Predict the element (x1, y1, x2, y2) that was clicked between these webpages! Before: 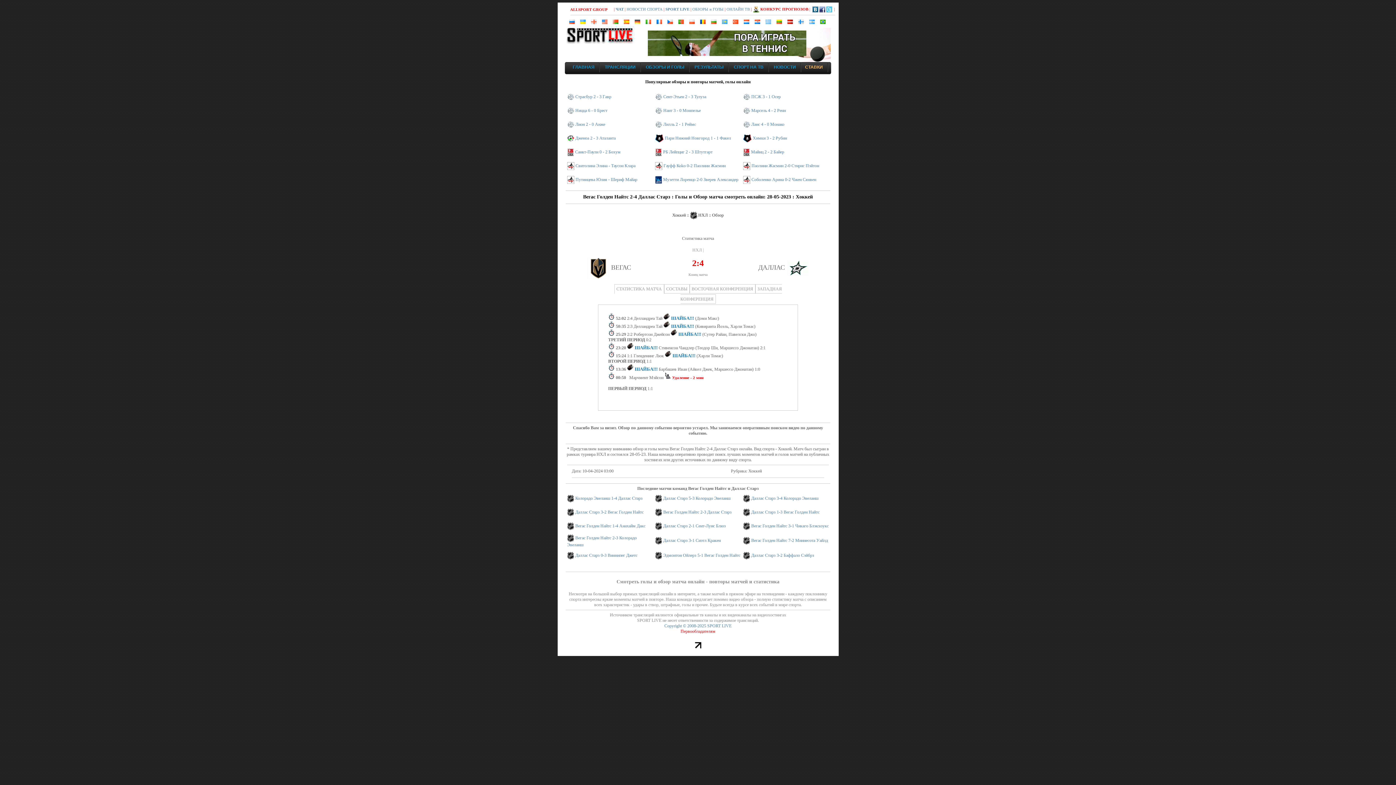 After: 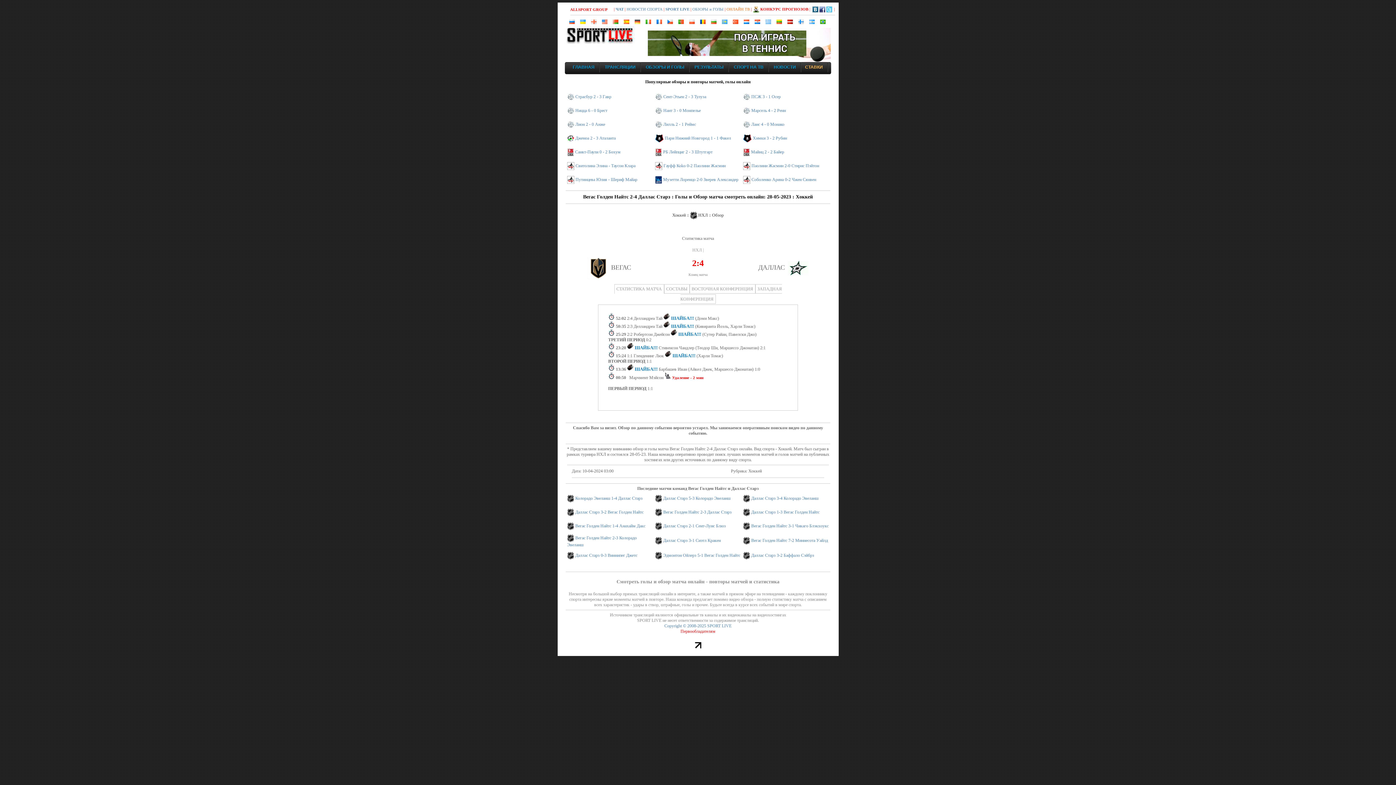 Action: bbox: (726, 6, 750, 11) label: ОНЛАЙН ТВ